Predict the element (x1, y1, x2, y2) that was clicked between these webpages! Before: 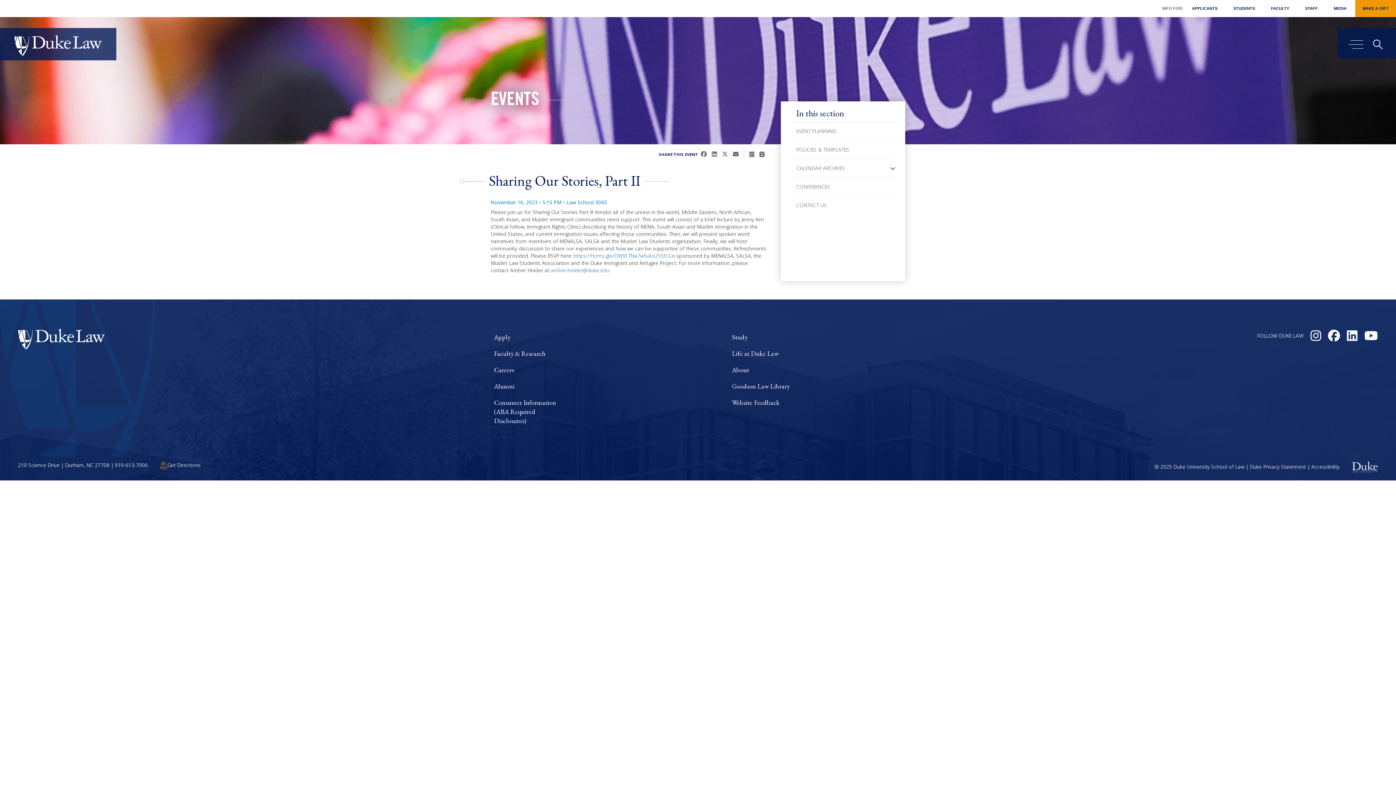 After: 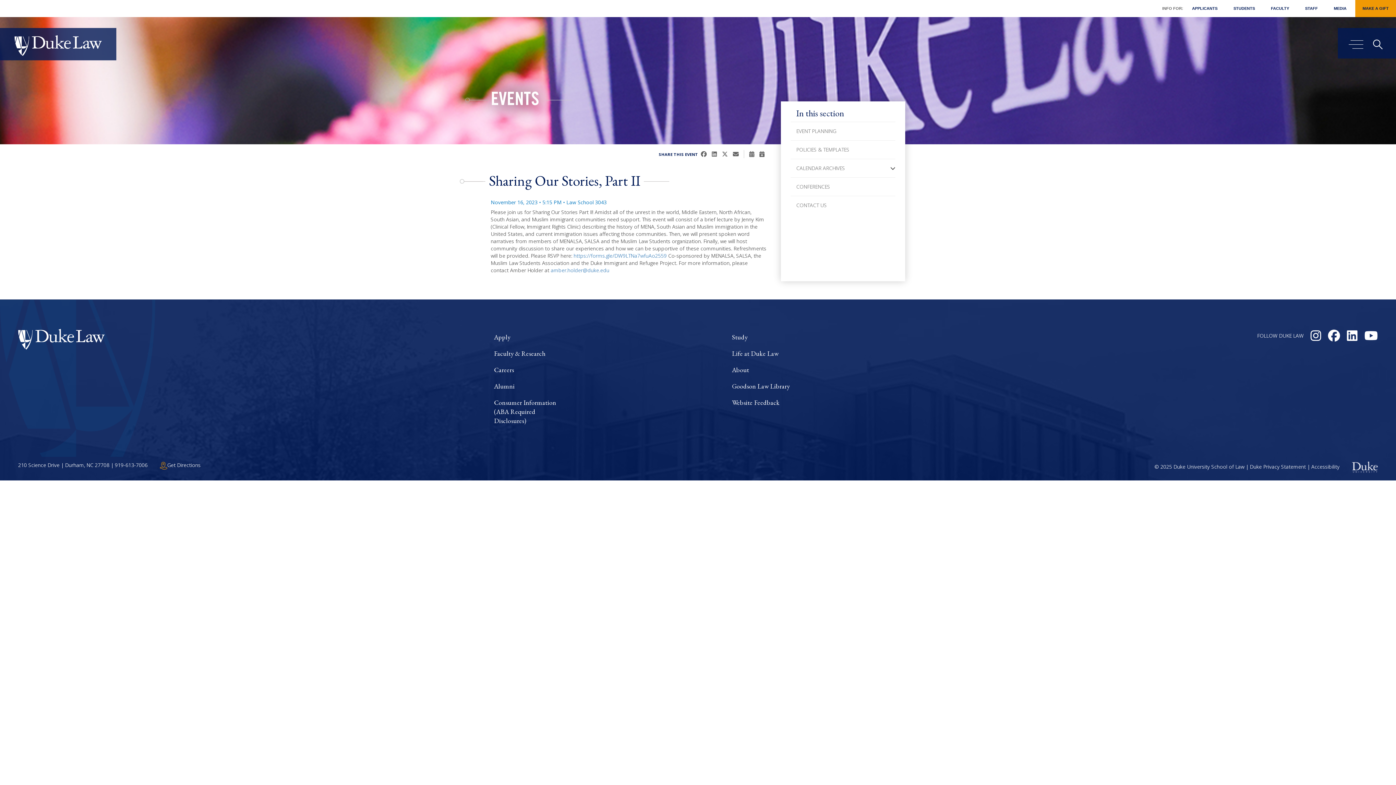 Action: bbox: (744, 150, 756, 158) label: SEND TO GOOGLE CALENDAR
 